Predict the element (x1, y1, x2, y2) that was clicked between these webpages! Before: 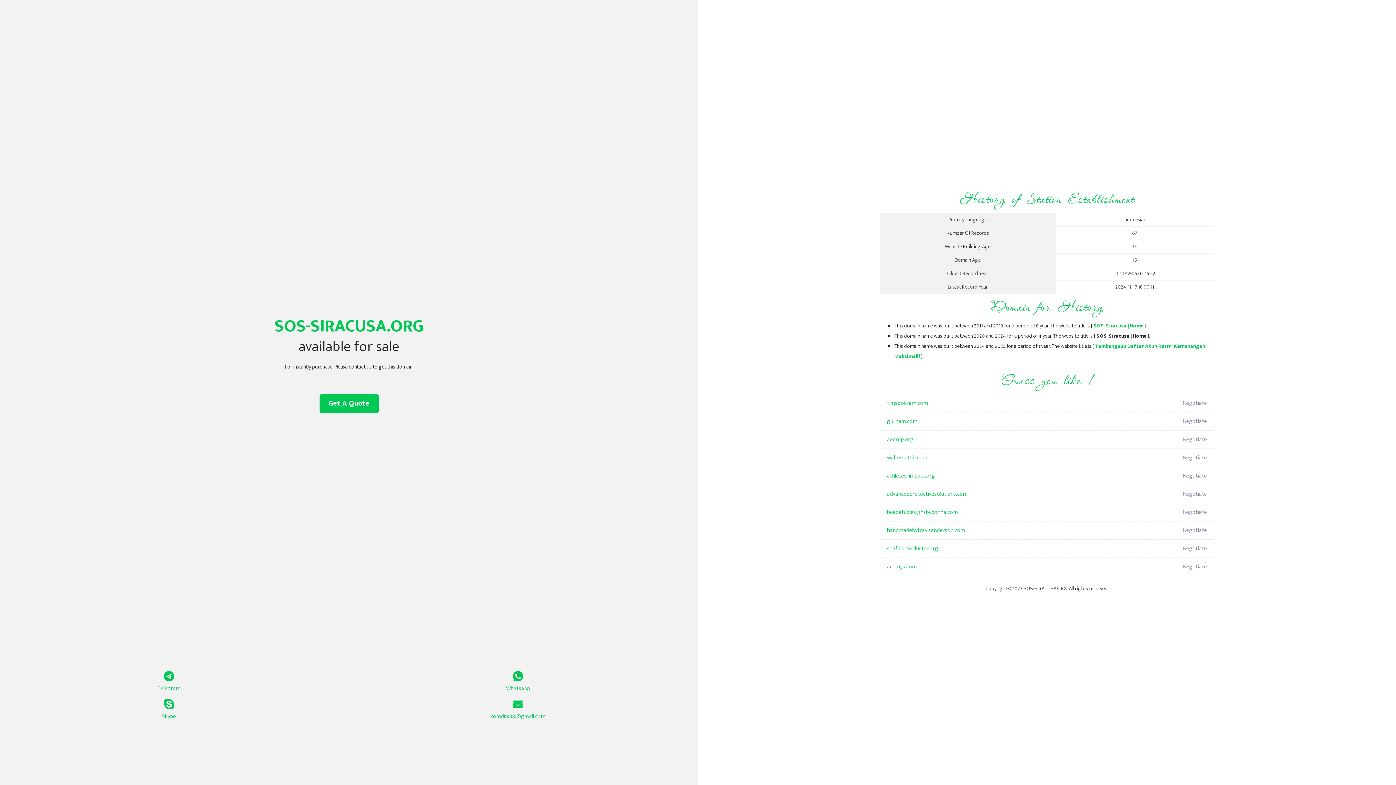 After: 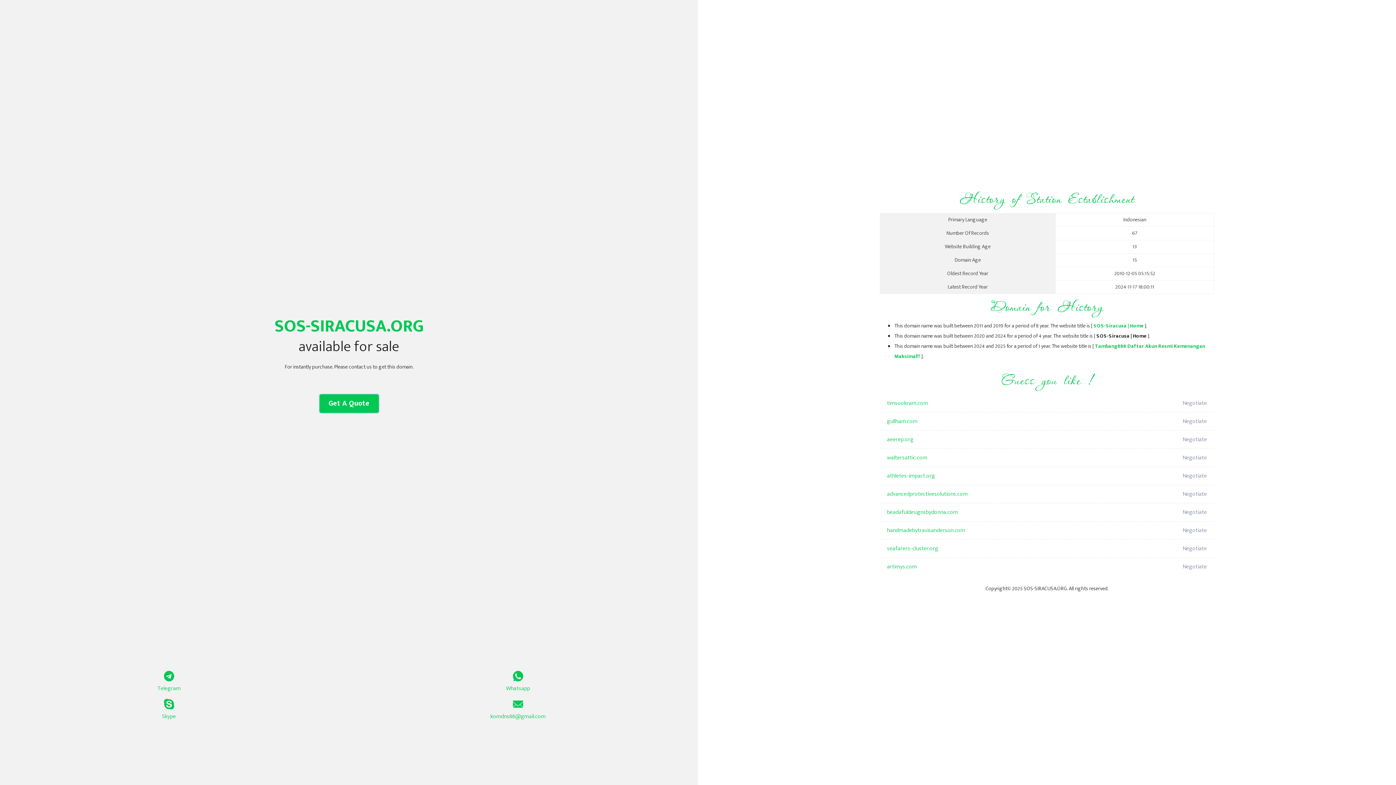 Action: bbox: (319, 394, 378, 413) label: Get A Quote